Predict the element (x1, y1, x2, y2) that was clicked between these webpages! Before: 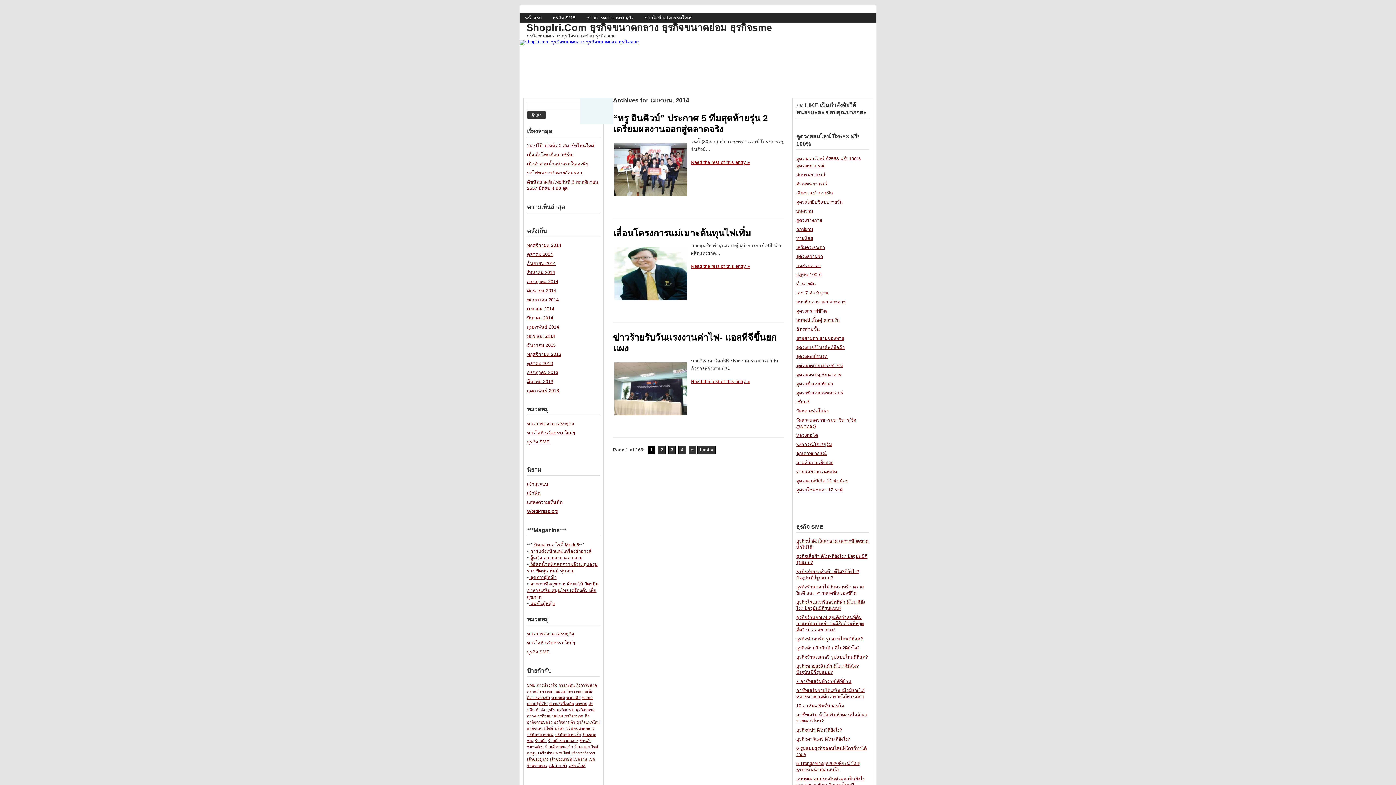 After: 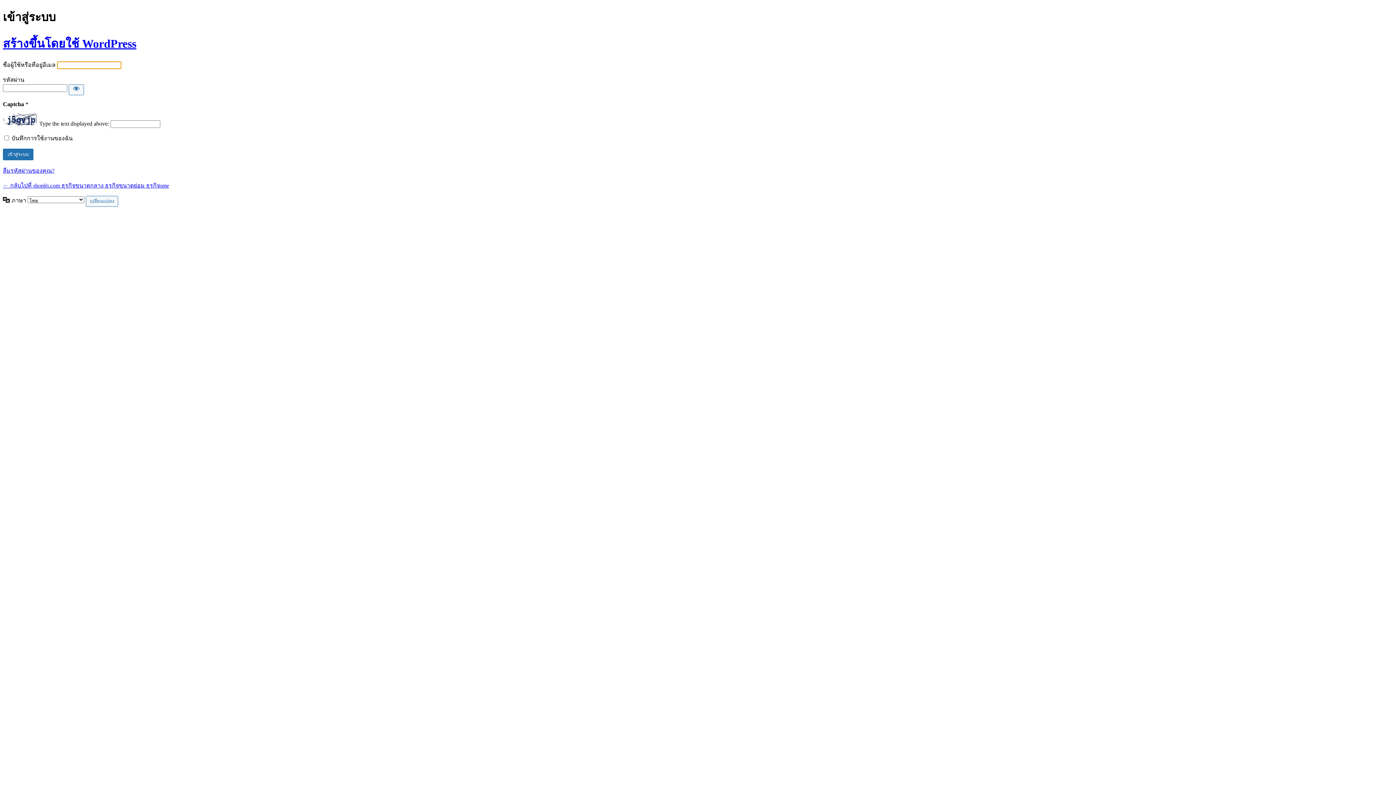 Action: bbox: (527, 481, 548, 486) label: เข้าสู่ระบบ